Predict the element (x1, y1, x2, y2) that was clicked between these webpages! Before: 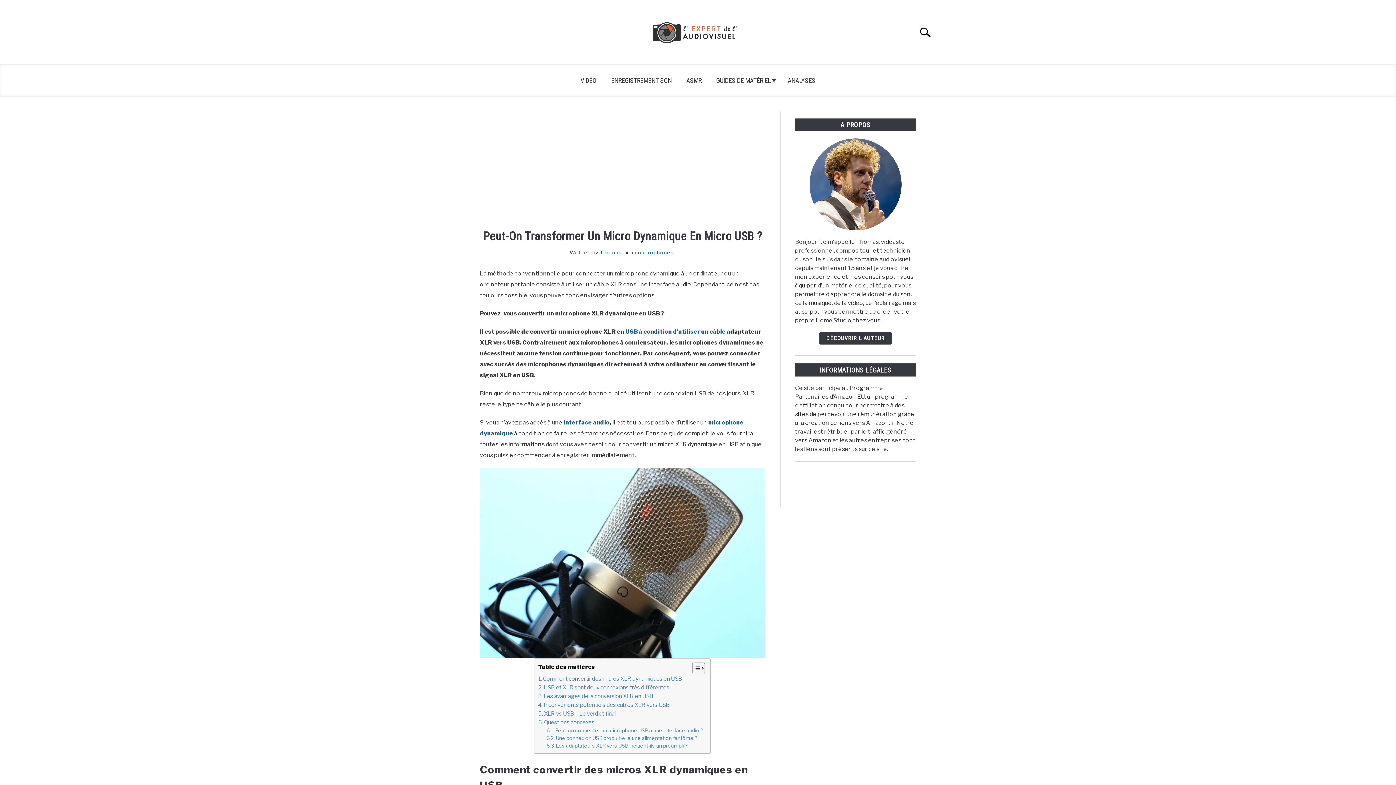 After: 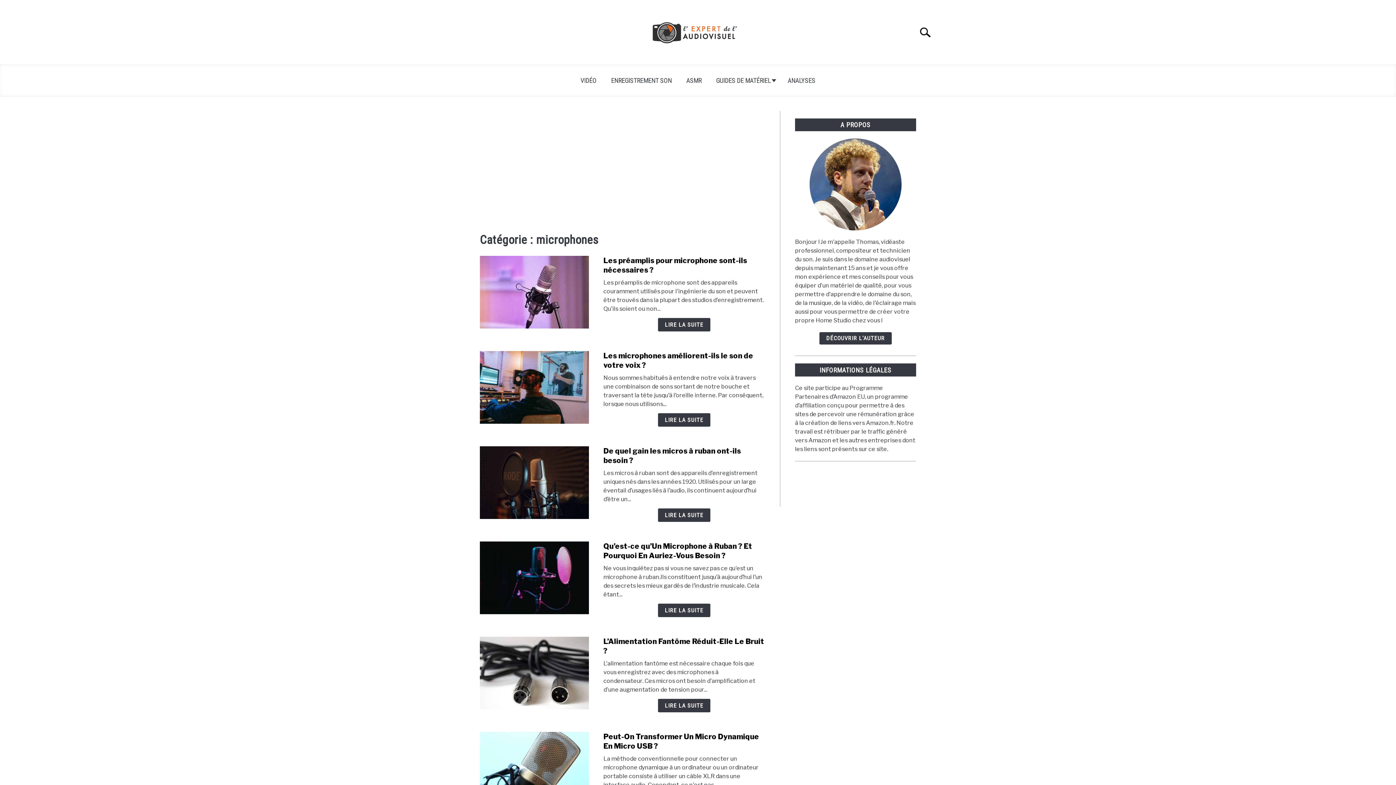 Action: bbox: (638, 249, 674, 255) label: microphones